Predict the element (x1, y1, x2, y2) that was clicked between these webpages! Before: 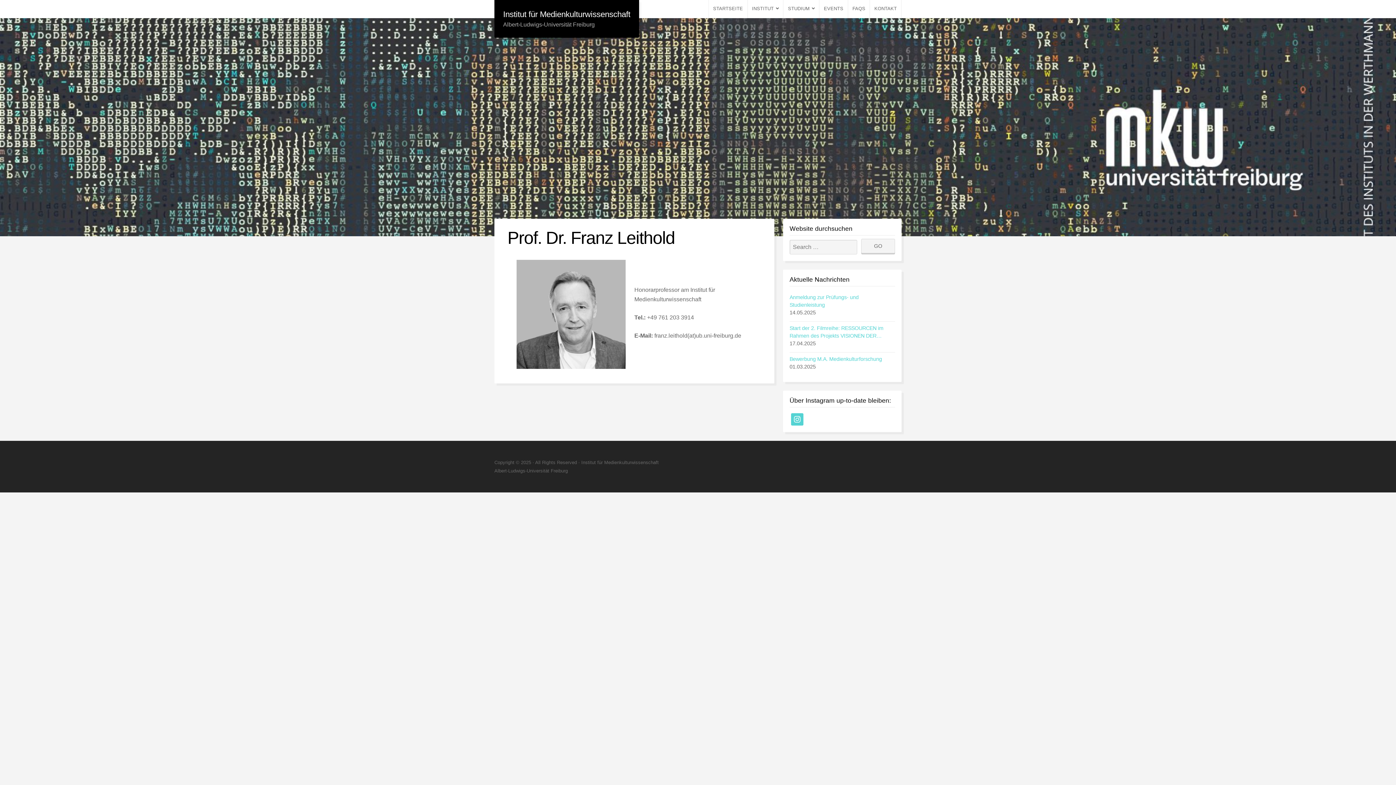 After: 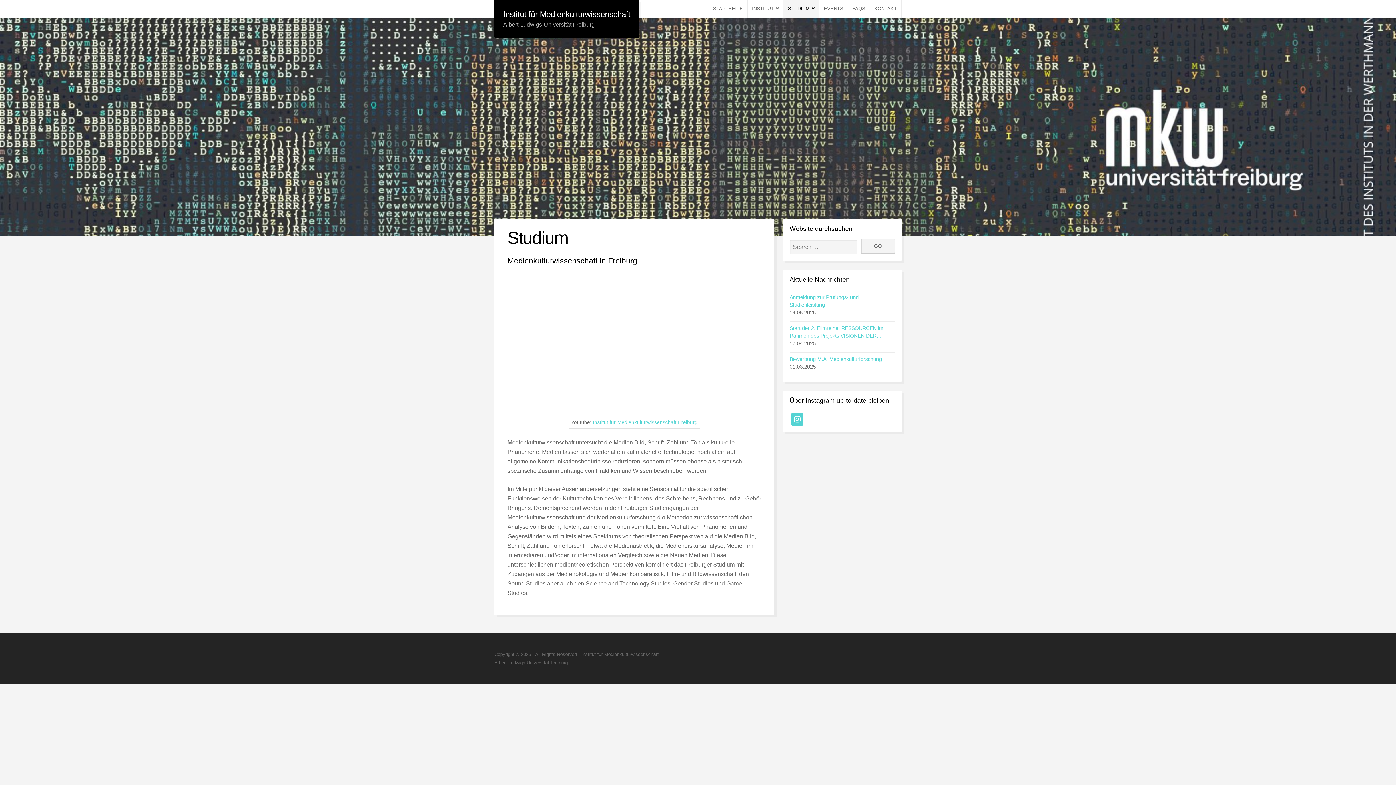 Action: label: STUDIUM bbox: (783, 0, 819, 18)